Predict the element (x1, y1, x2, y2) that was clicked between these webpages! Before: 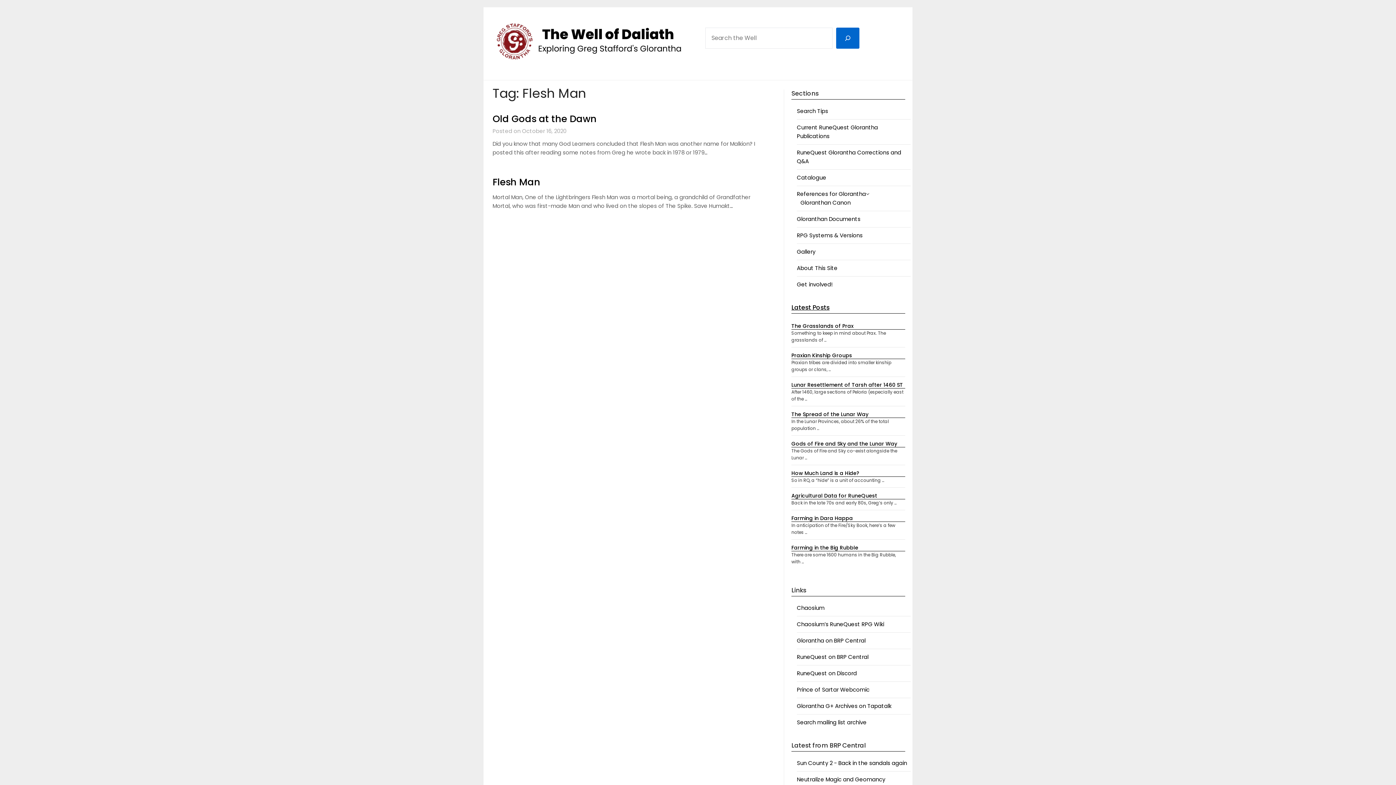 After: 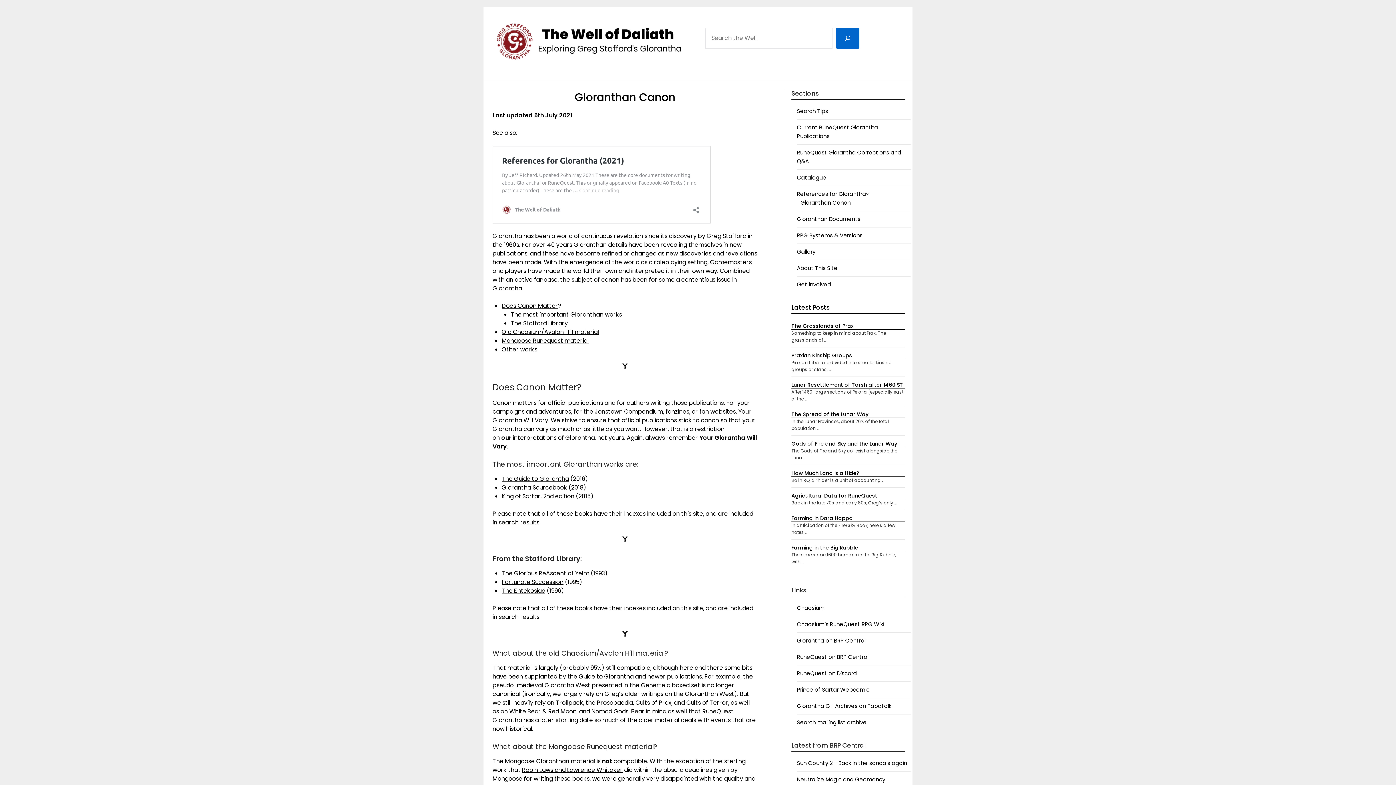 Action: label: Gloranthan Canon bbox: (800, 198, 850, 206)